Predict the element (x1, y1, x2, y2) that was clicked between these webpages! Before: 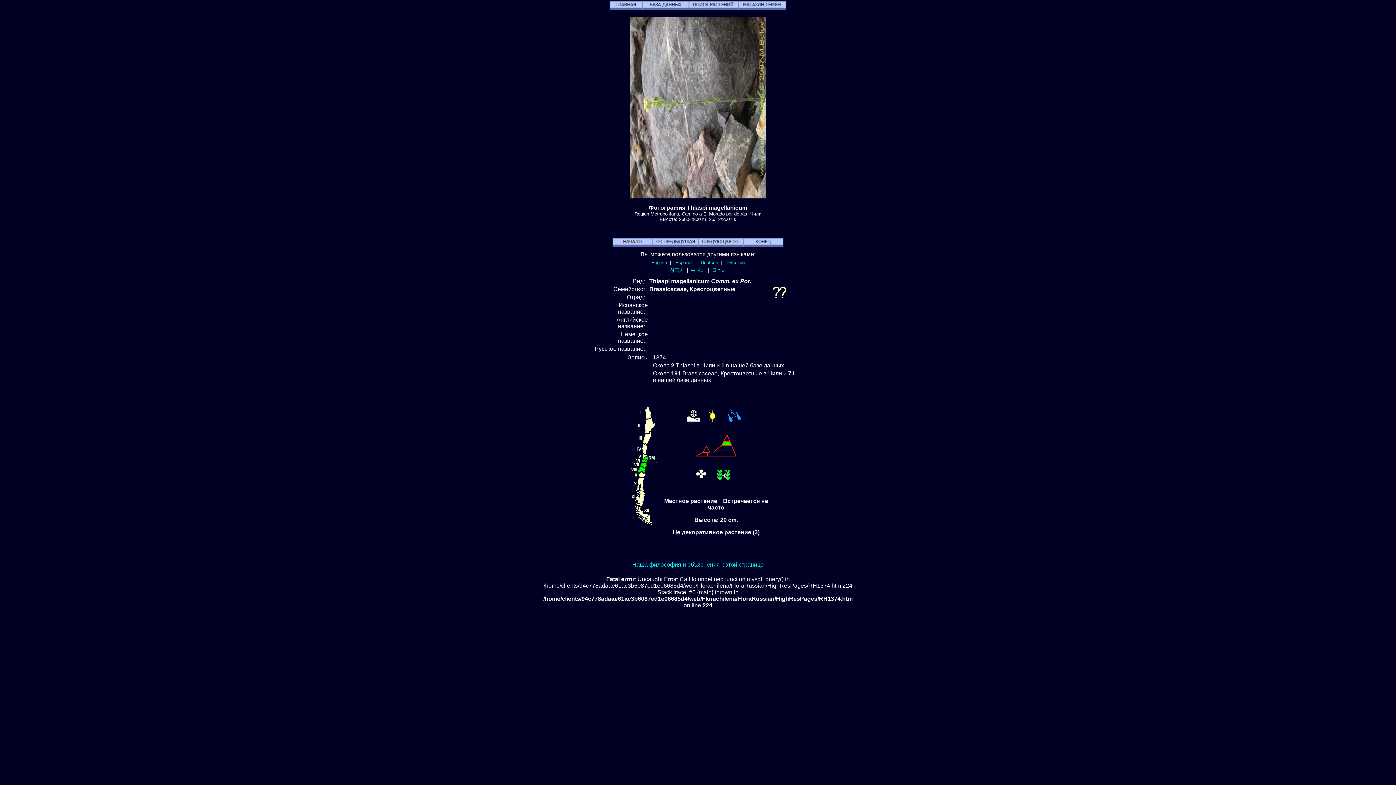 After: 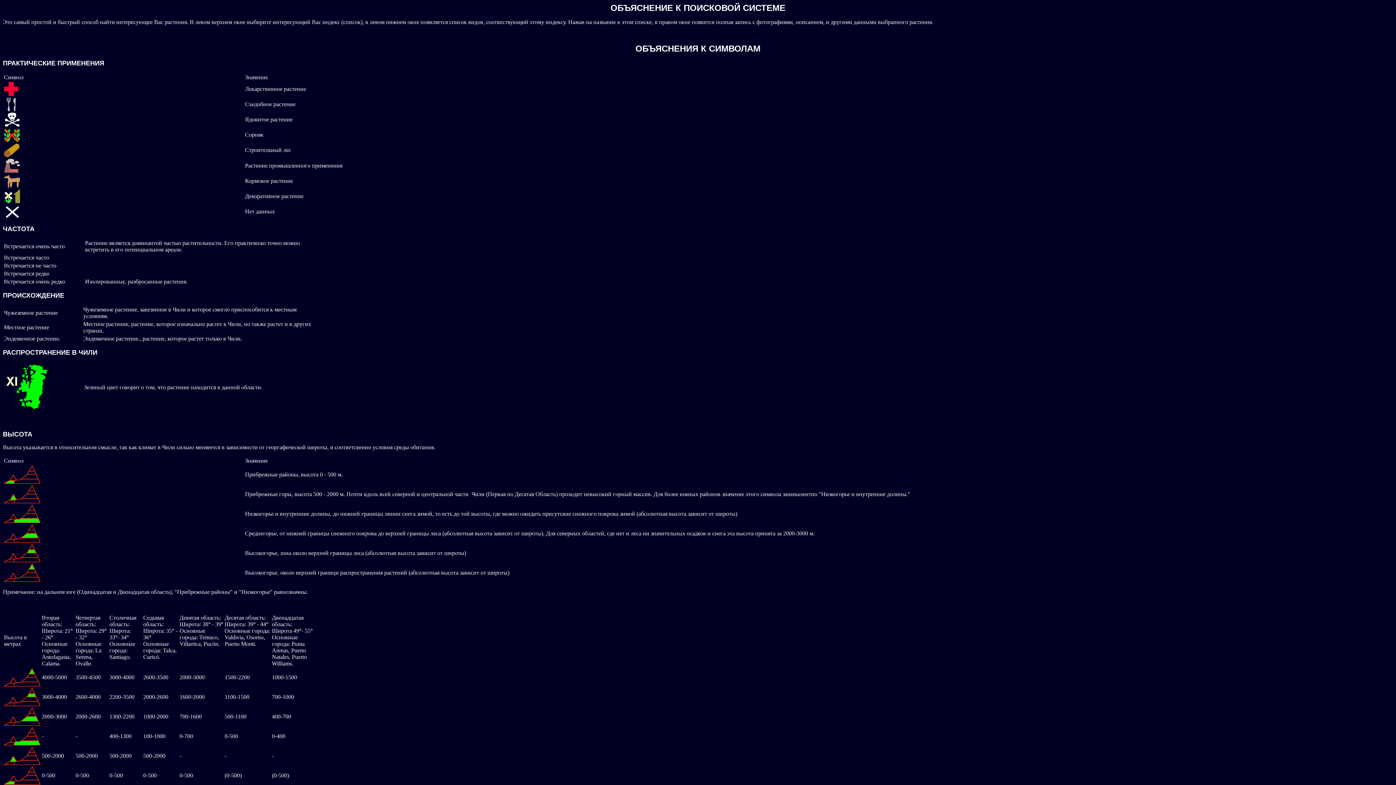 Action: bbox: (696, 451, 736, 457)